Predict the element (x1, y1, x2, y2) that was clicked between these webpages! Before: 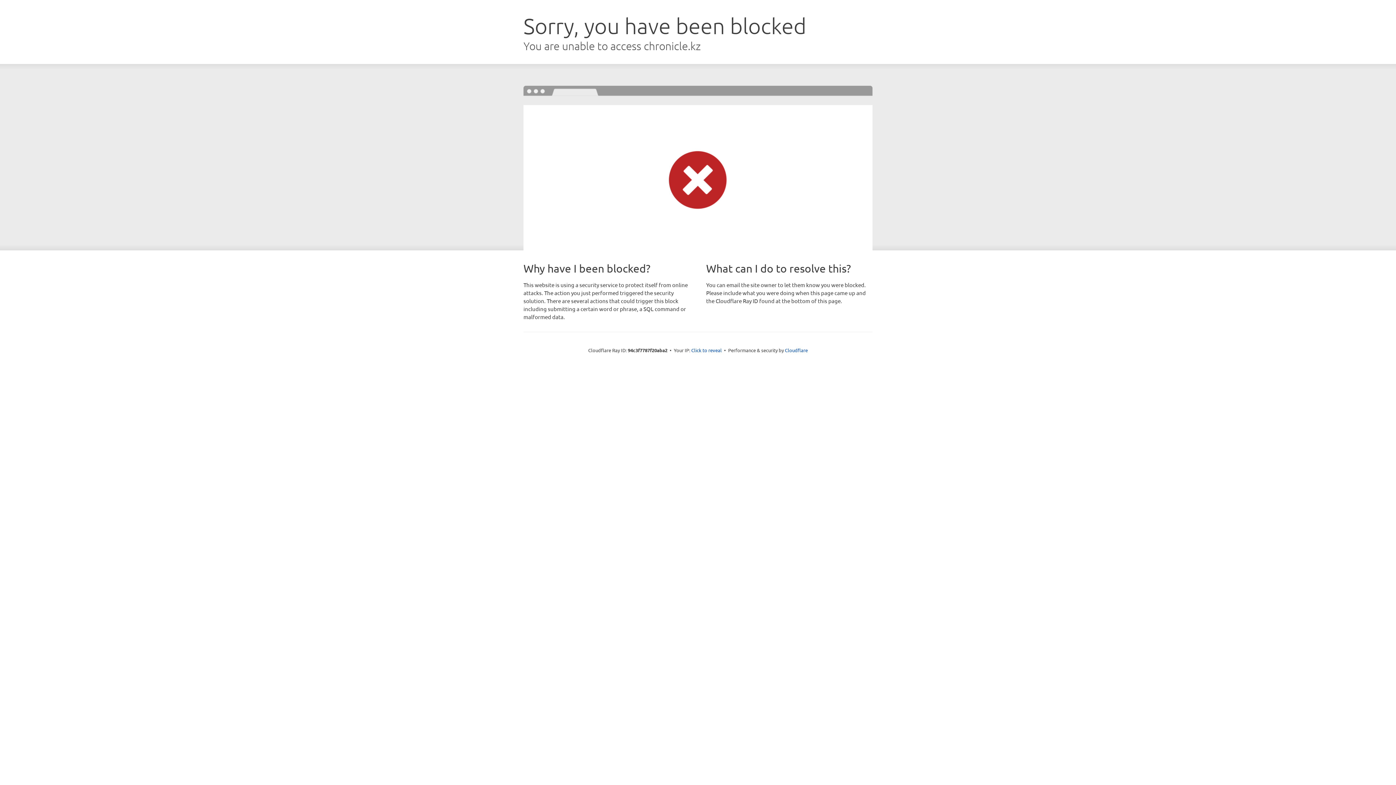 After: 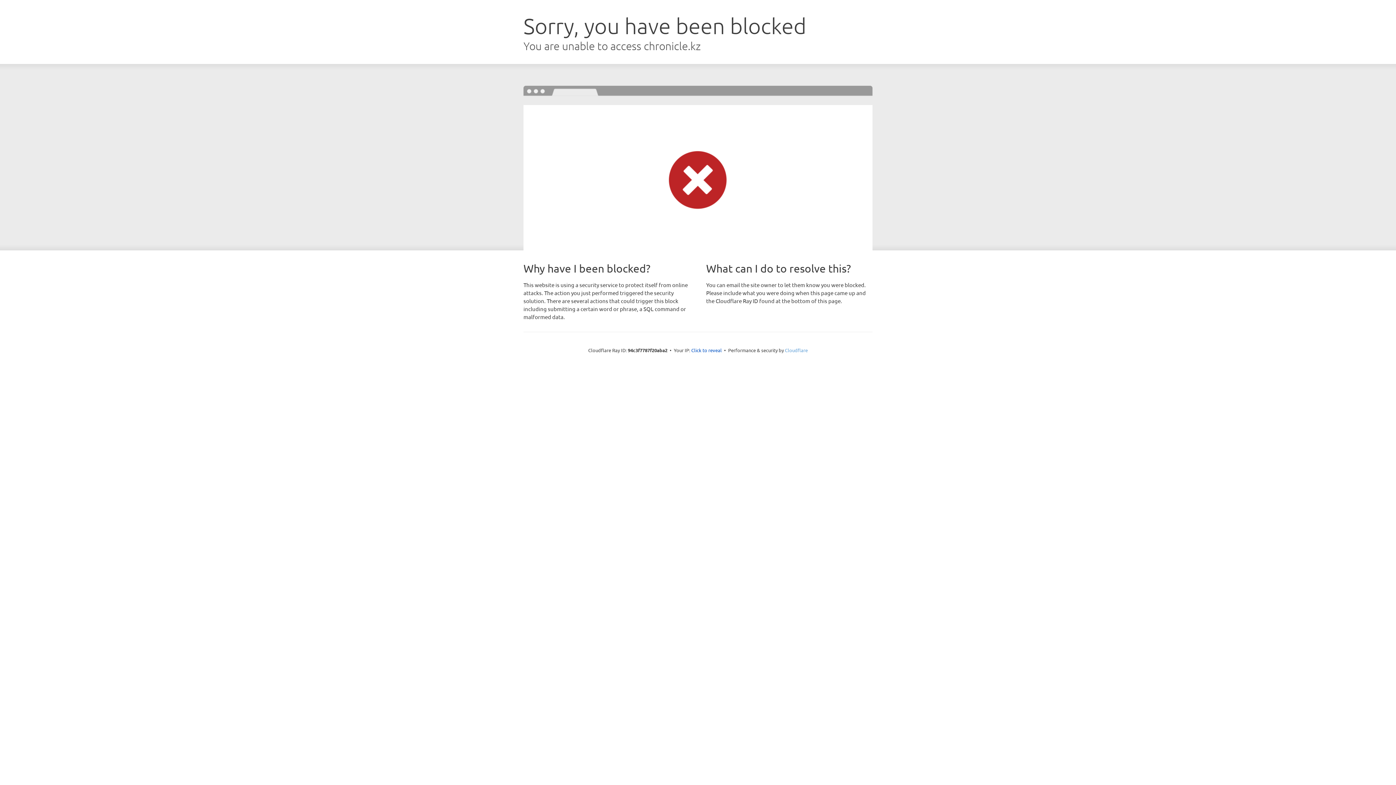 Action: bbox: (785, 347, 808, 353) label: Cloudflare